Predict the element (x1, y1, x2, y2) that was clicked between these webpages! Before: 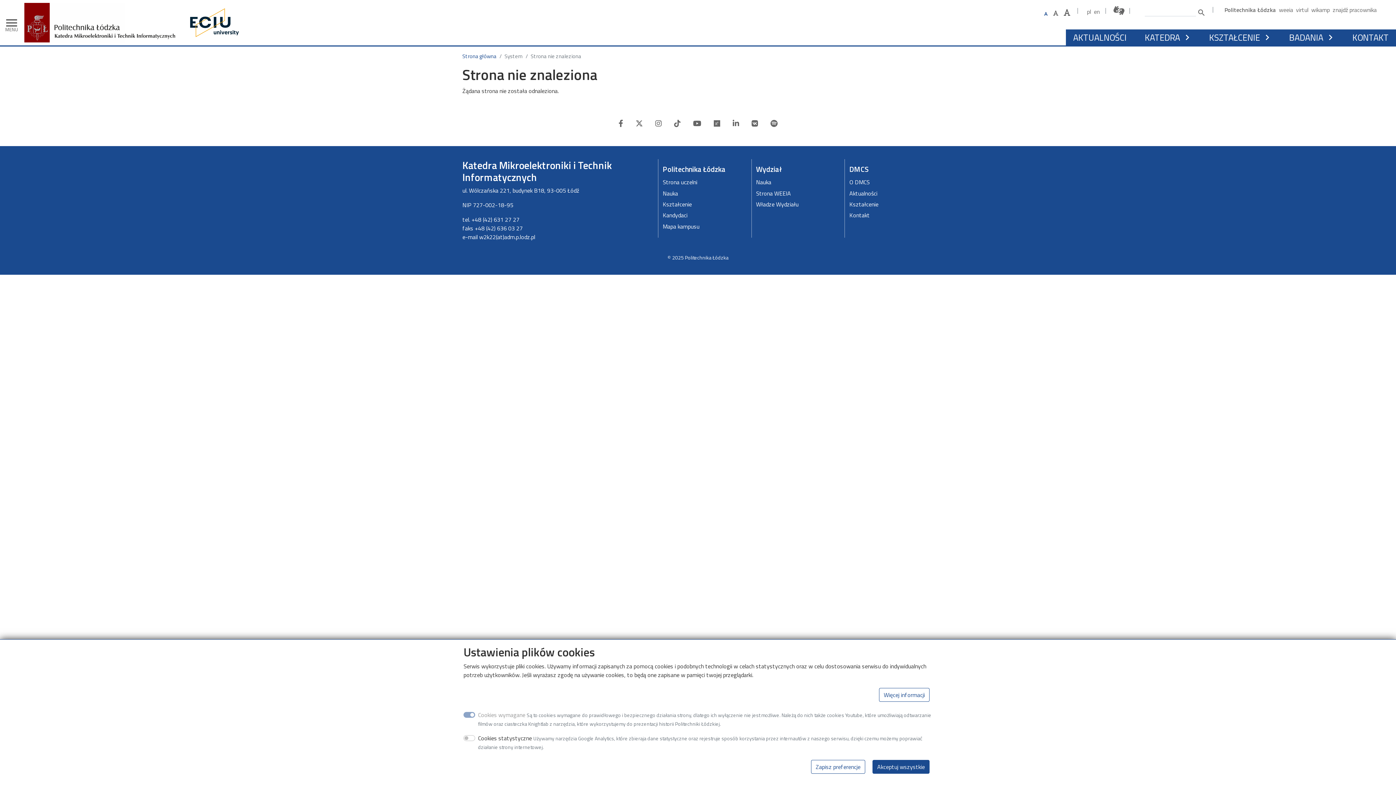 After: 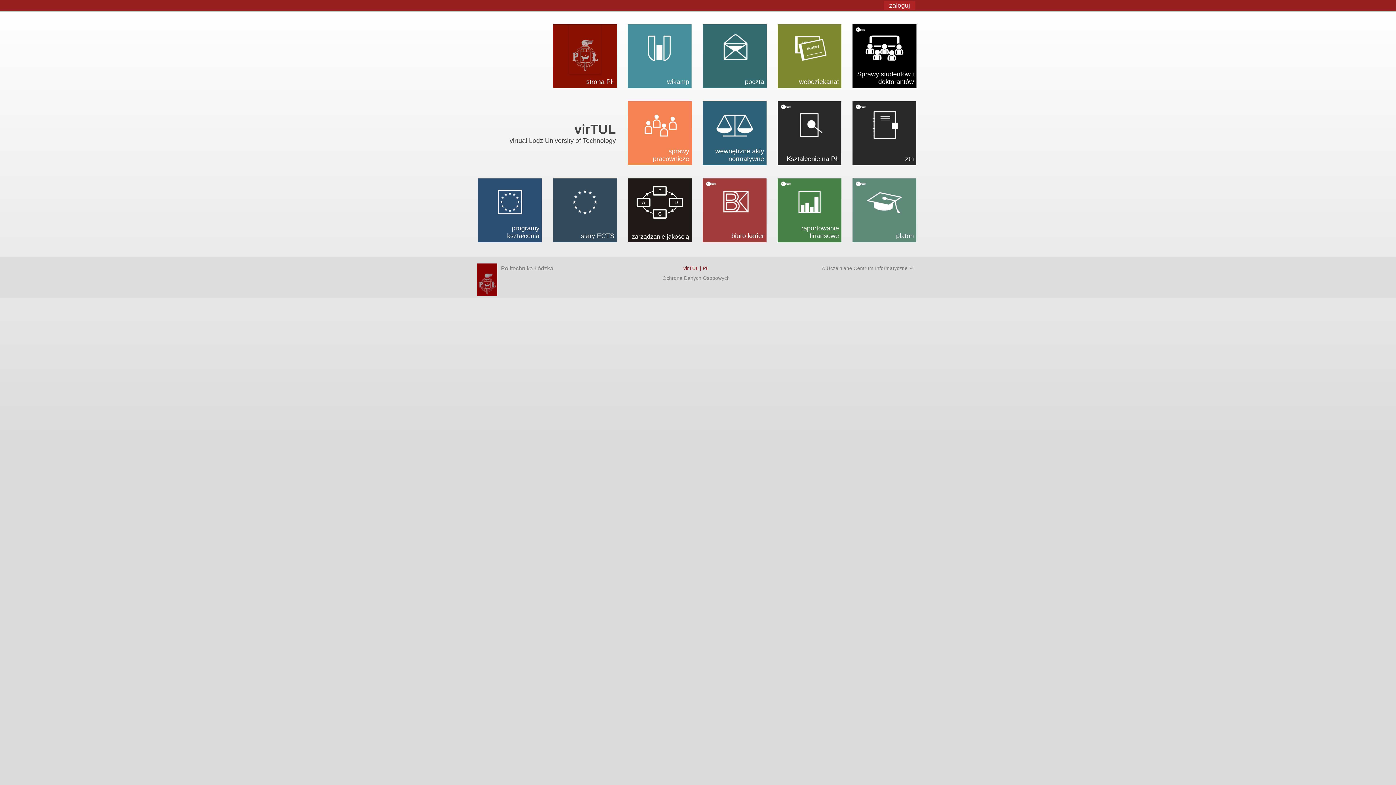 Action: bbox: (1294, 5, 1310, 14) label: Wirtualna Politechnika Łódzka